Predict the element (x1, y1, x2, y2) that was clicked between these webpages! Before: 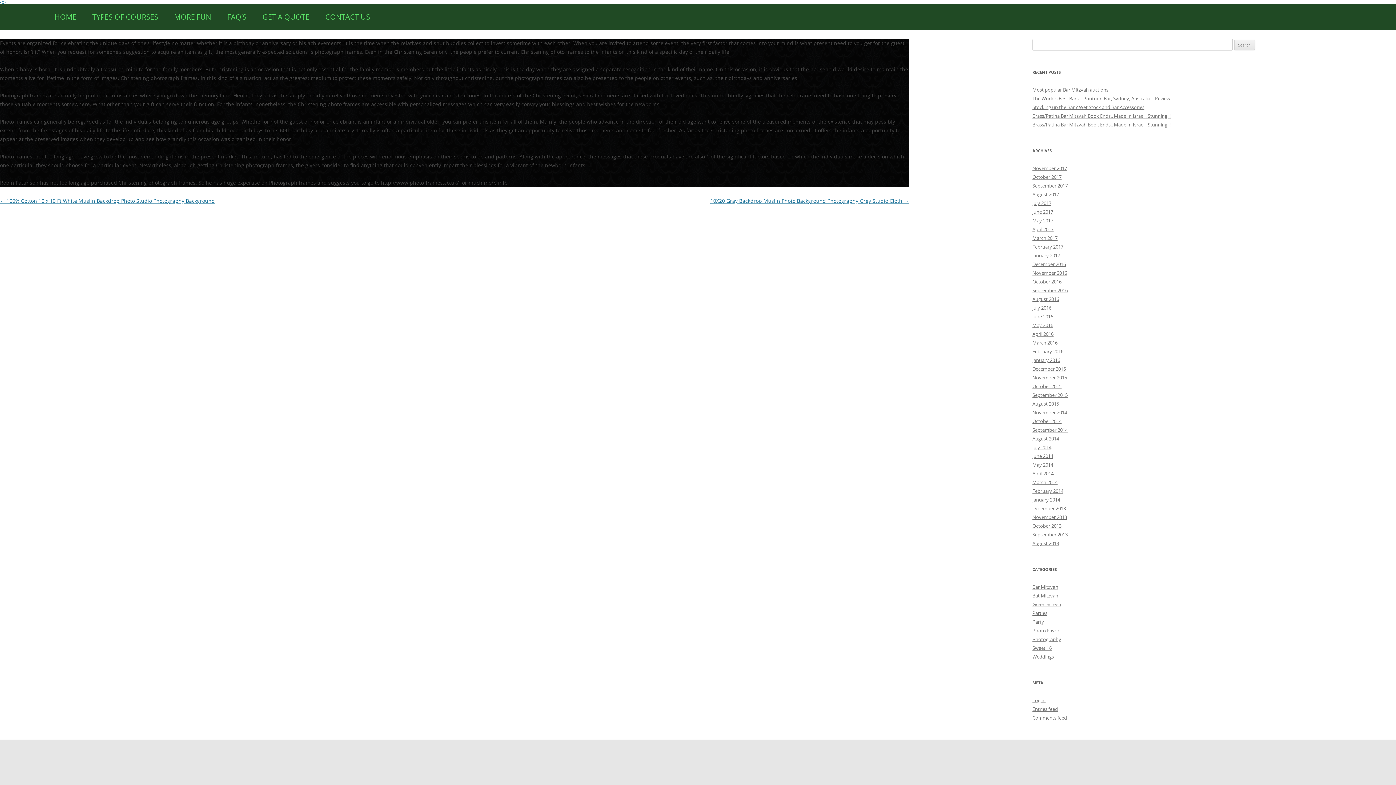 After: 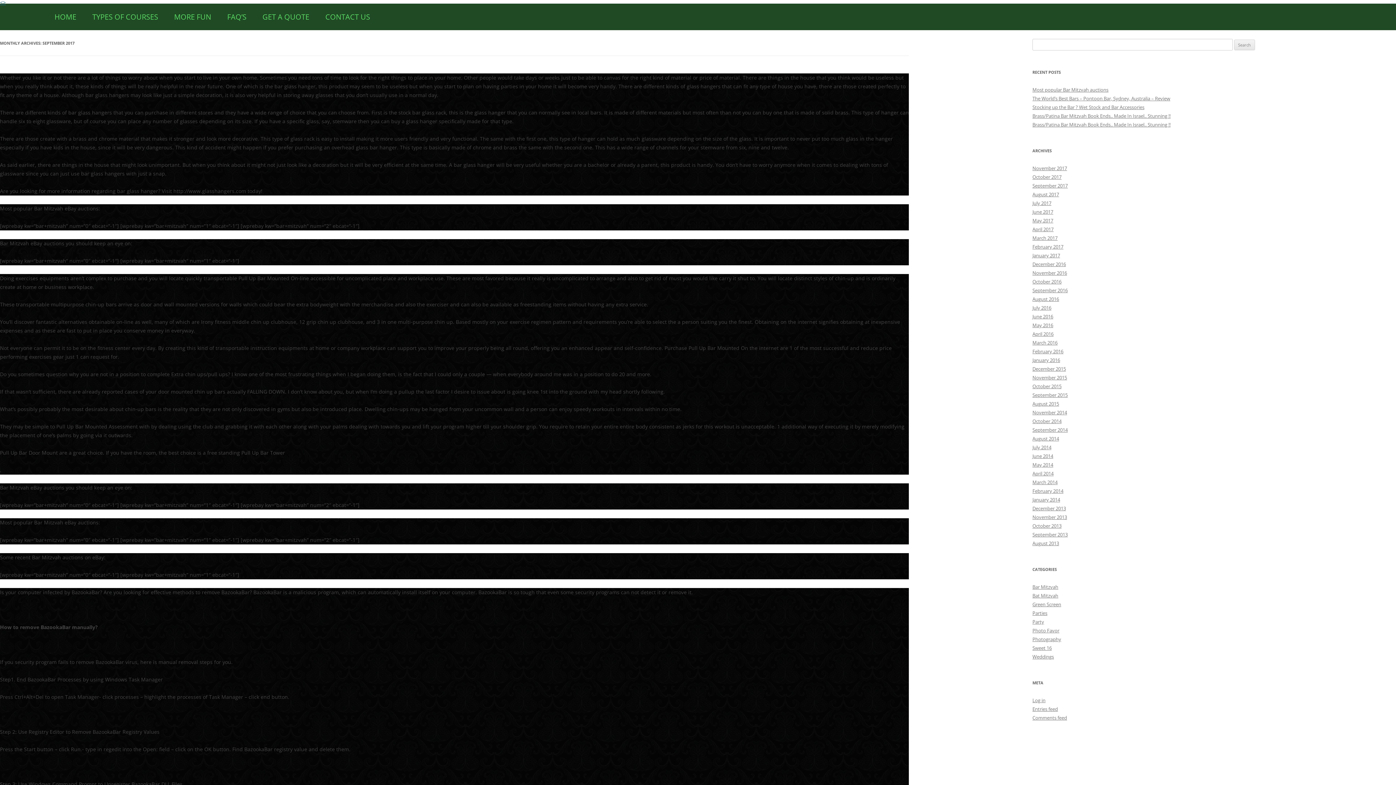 Action: label: September 2017 bbox: (1032, 182, 1068, 189)